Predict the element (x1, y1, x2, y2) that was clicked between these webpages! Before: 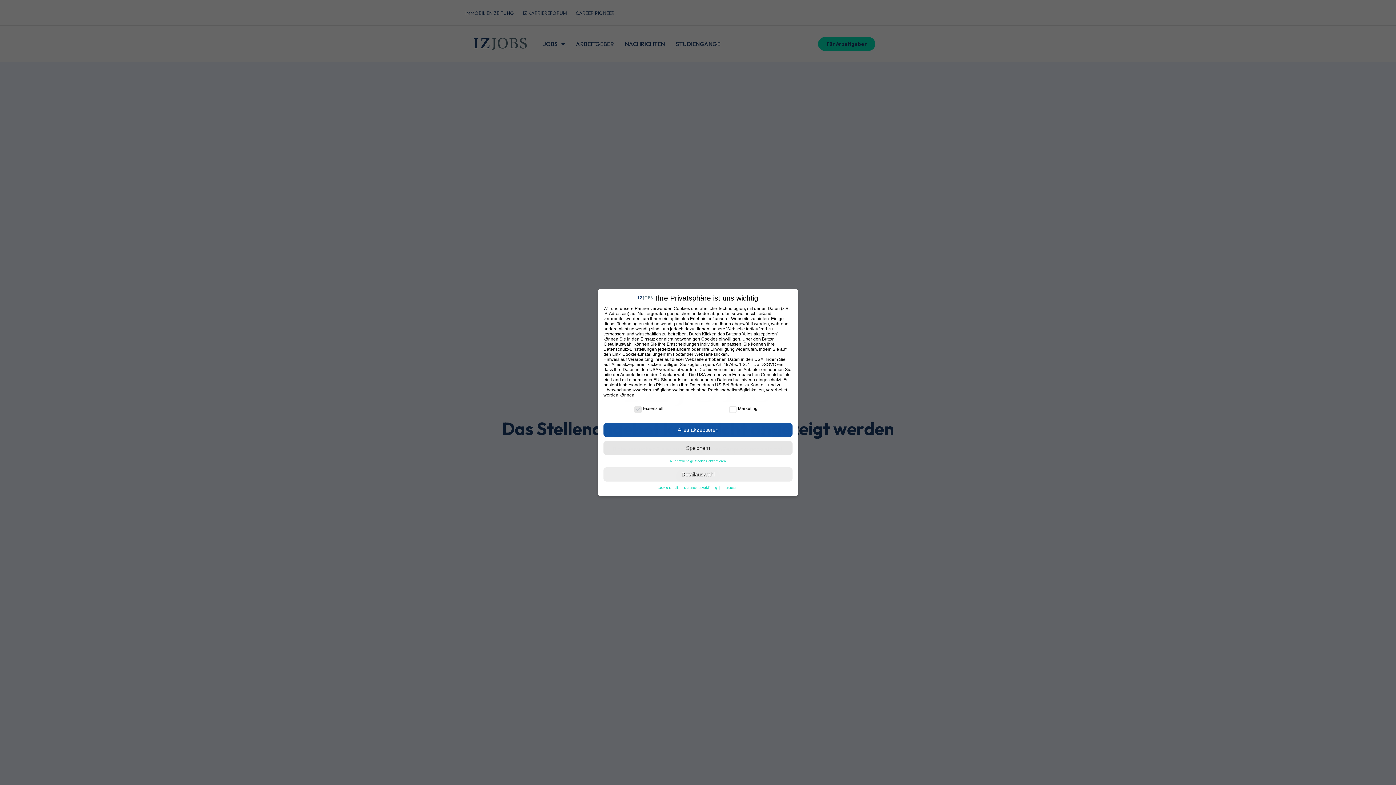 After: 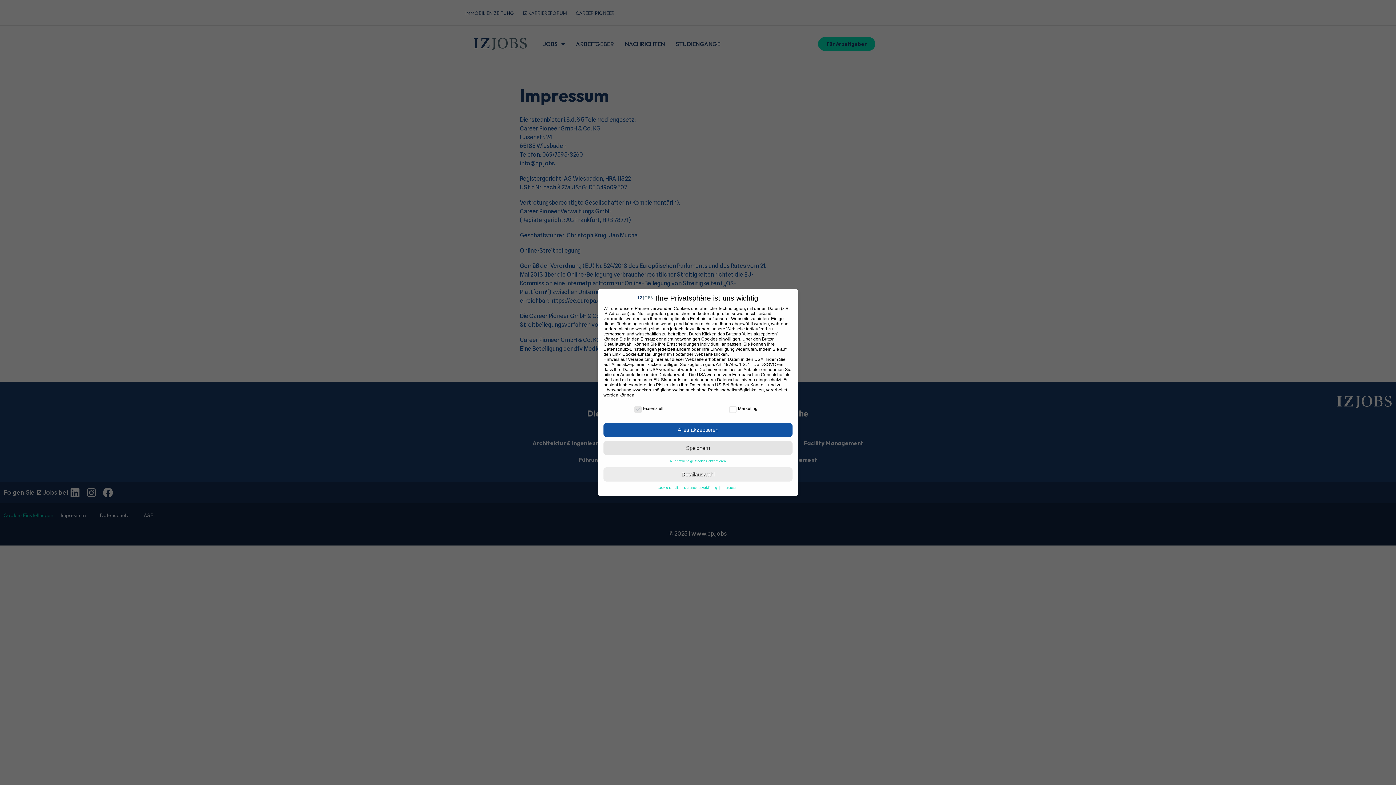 Action: bbox: (721, 486, 738, 489) label: Impressum